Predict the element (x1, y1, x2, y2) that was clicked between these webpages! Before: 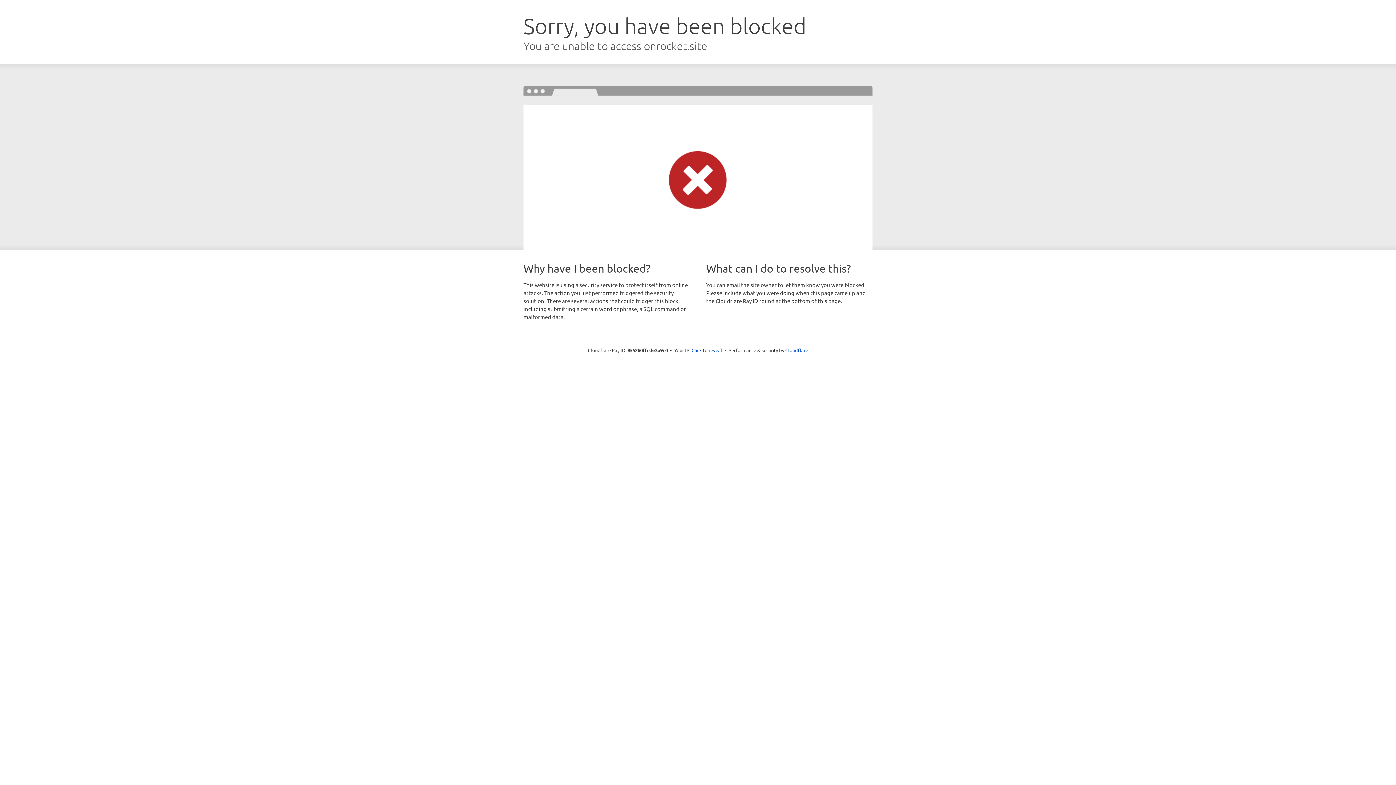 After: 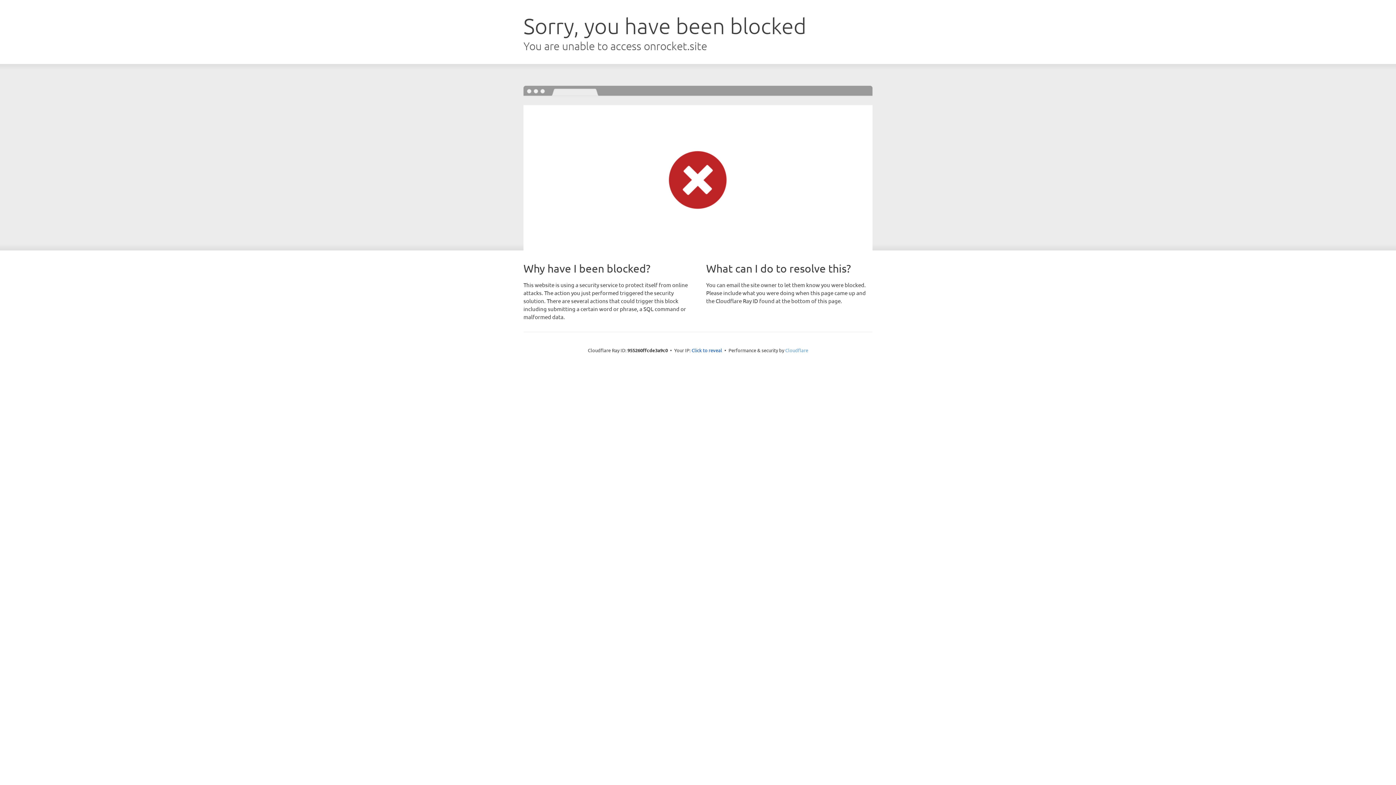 Action: bbox: (785, 347, 808, 353) label: Cloudflare